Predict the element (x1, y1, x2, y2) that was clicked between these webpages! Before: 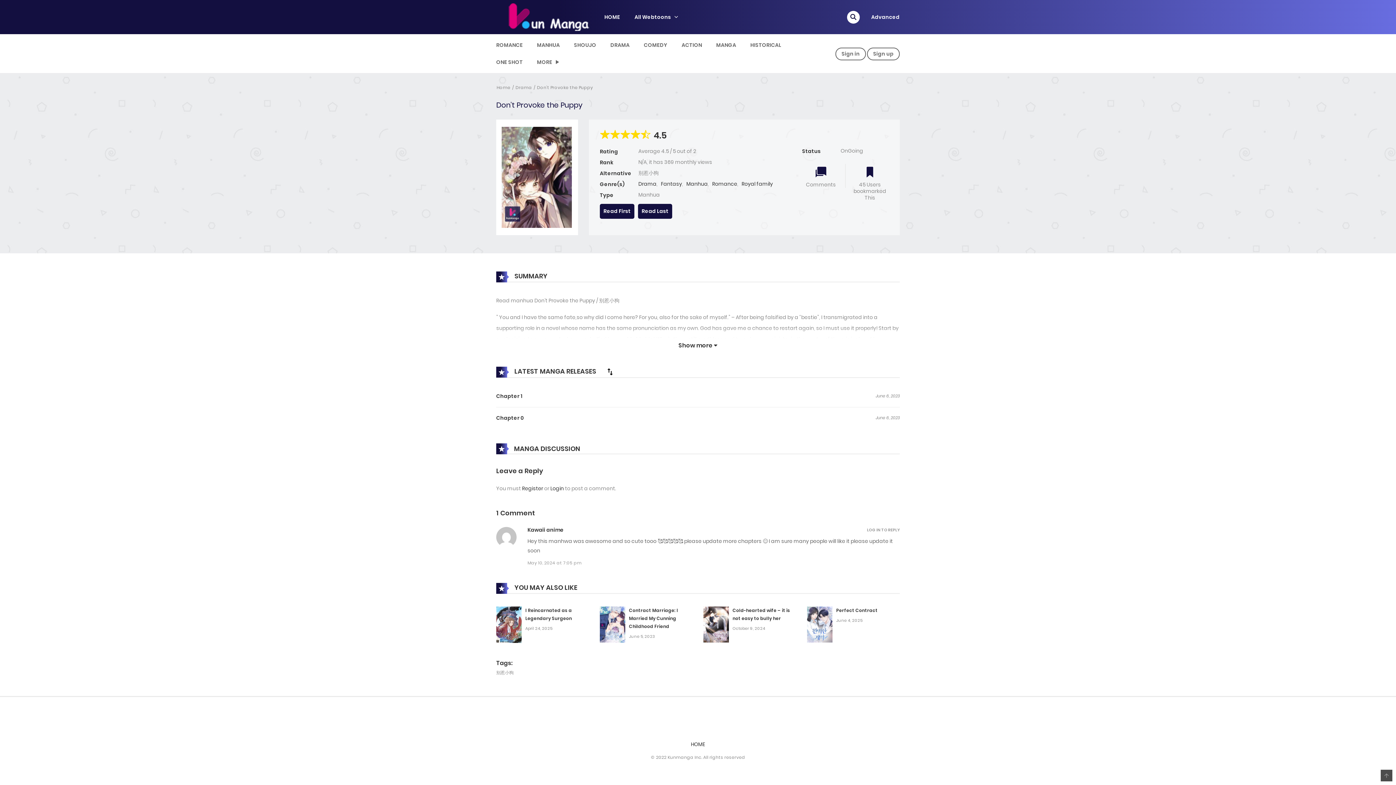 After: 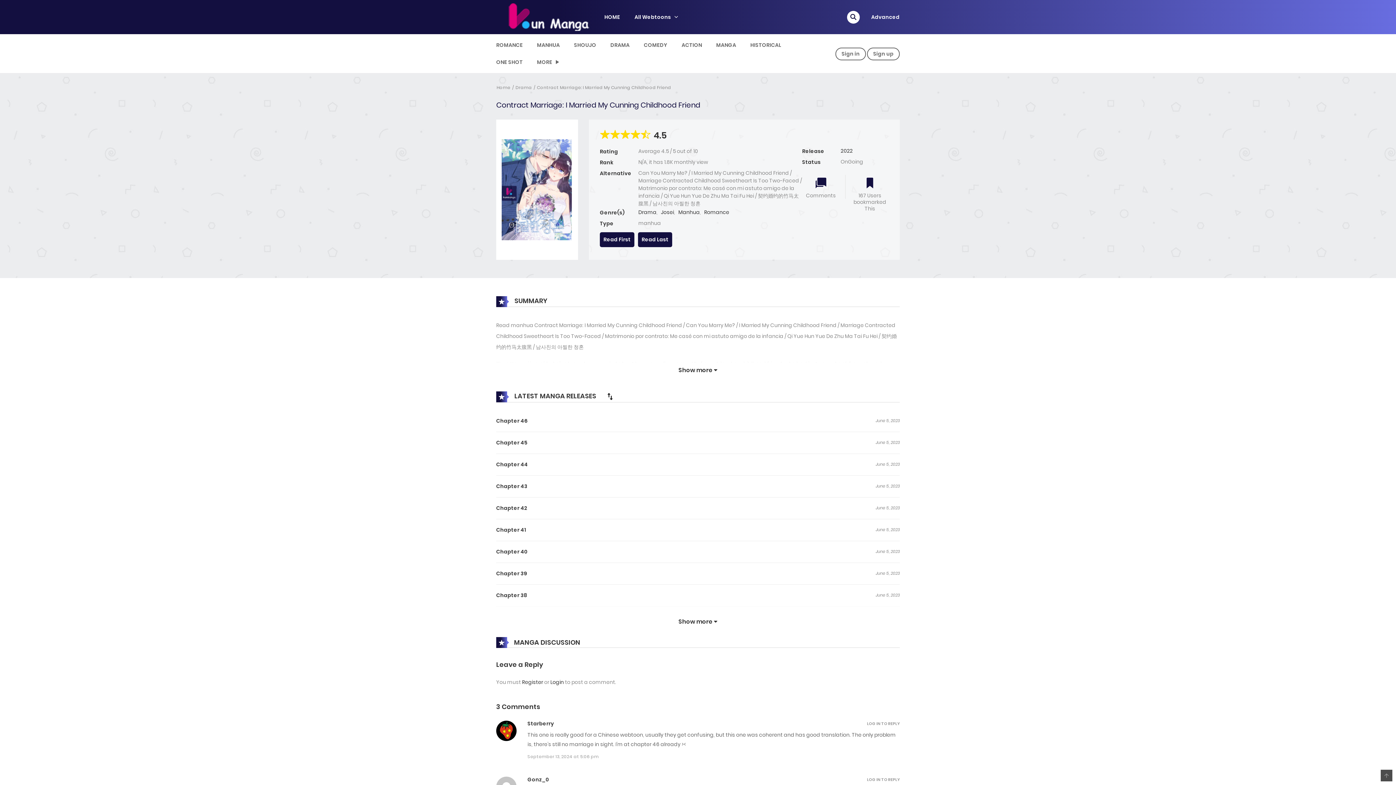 Action: bbox: (629, 607, 678, 629) label: Contract Marriage: I Married My Cunning Childhood Friend